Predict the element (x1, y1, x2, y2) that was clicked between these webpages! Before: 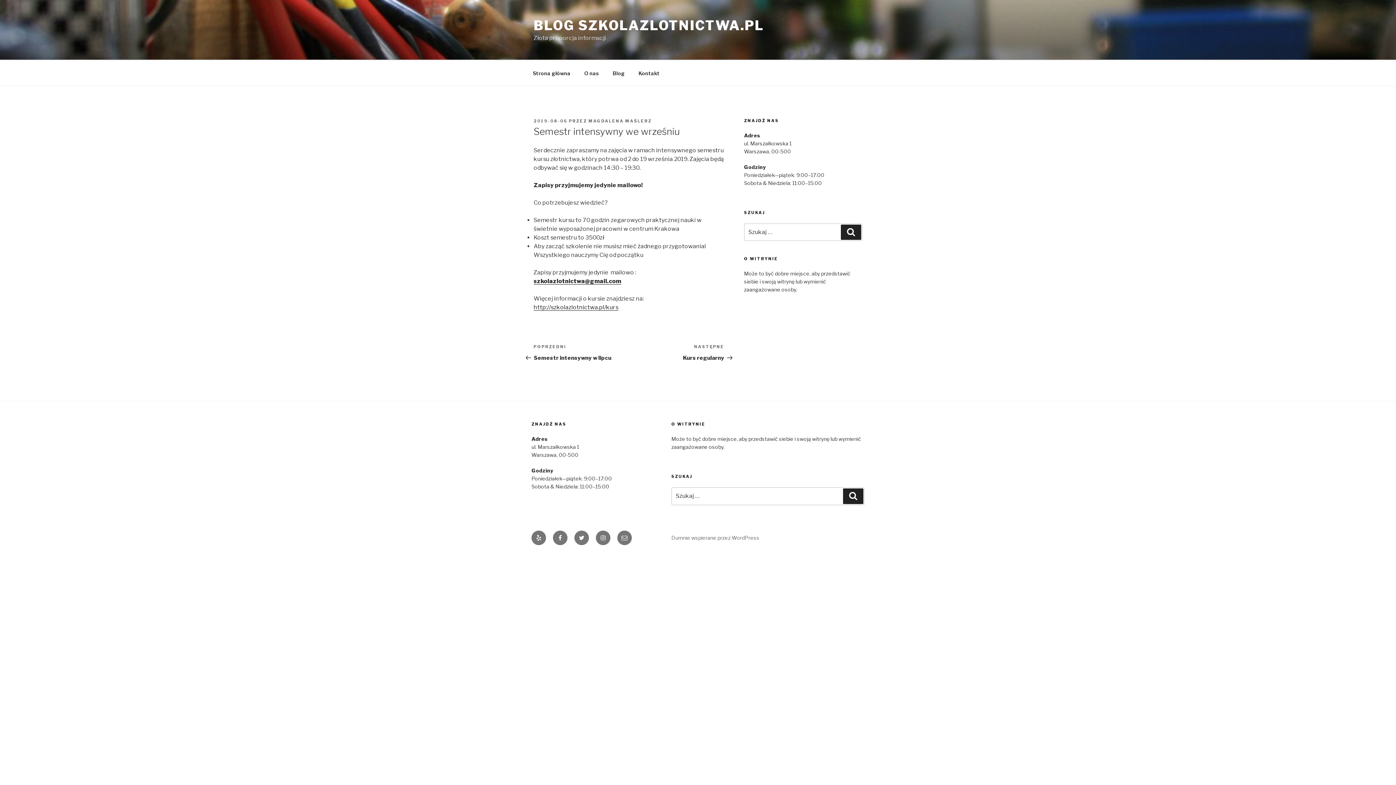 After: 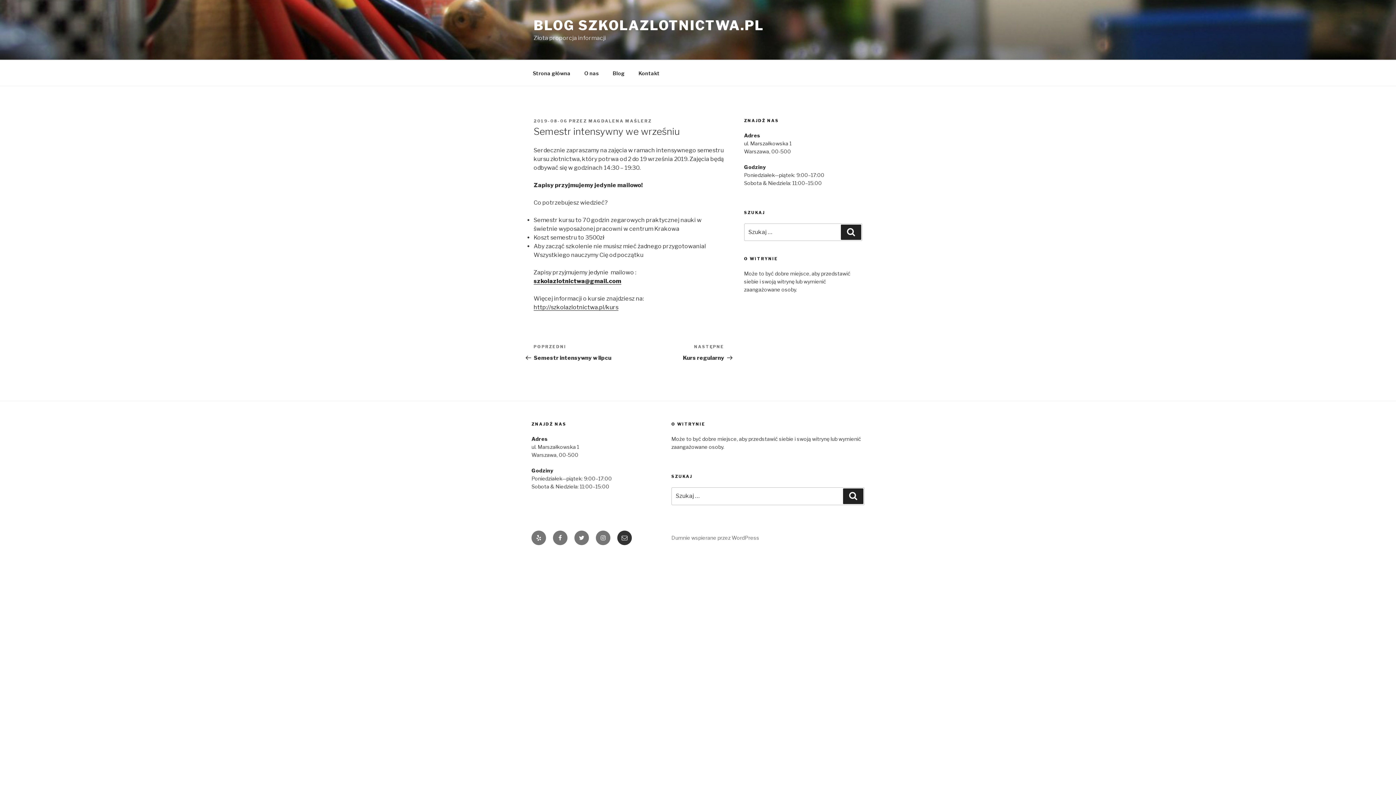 Action: label: Adres e-mail bbox: (617, 530, 632, 545)